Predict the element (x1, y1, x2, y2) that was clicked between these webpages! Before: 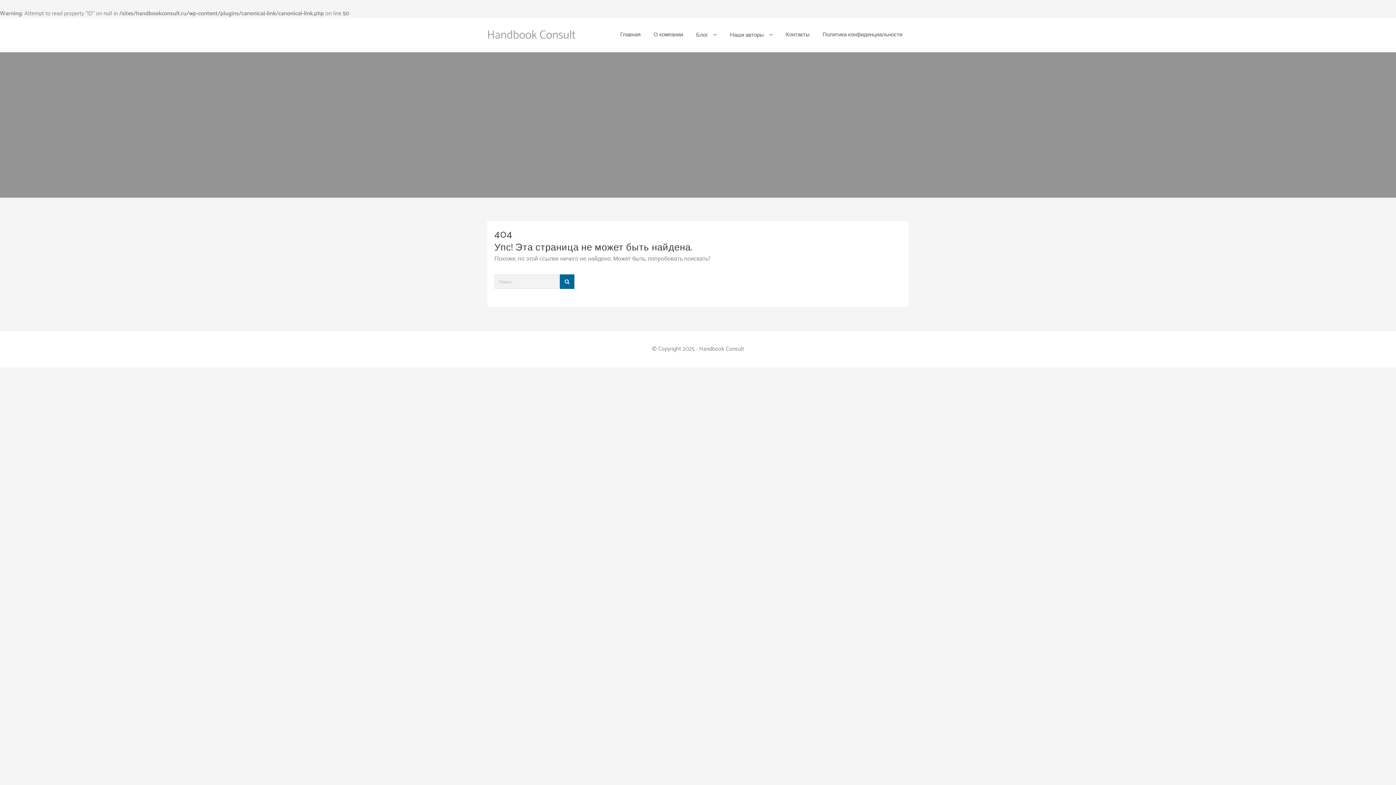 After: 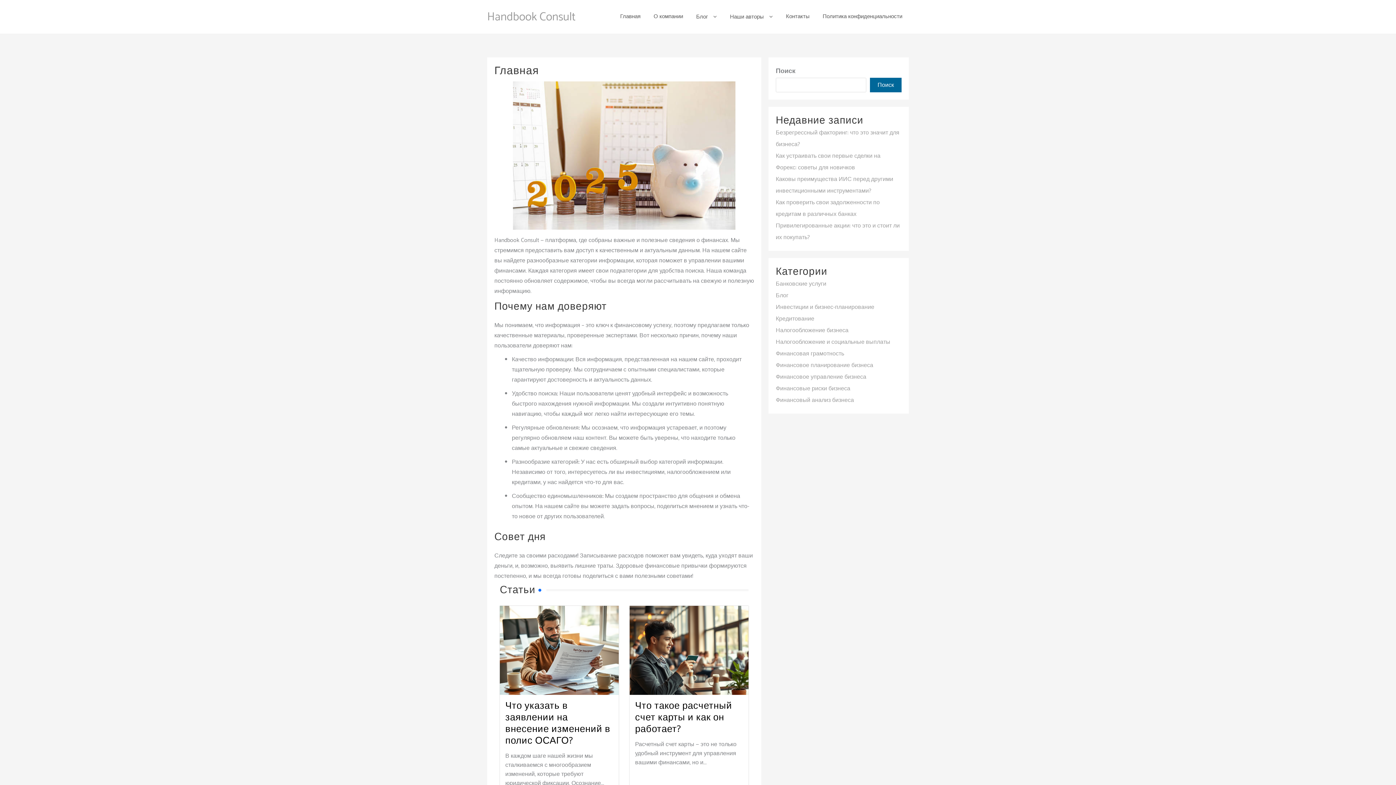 Action: bbox: (613, 24, 647, 45) label: Главная